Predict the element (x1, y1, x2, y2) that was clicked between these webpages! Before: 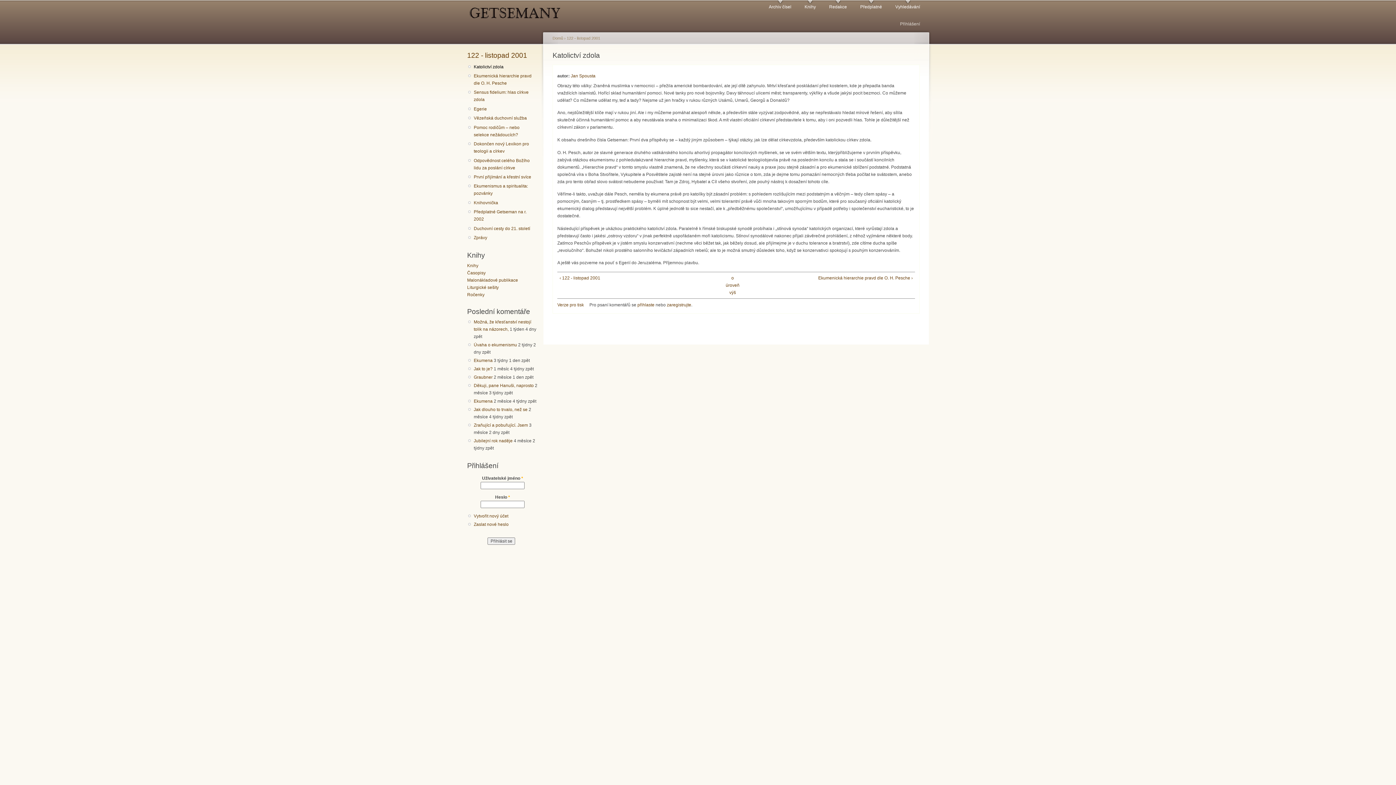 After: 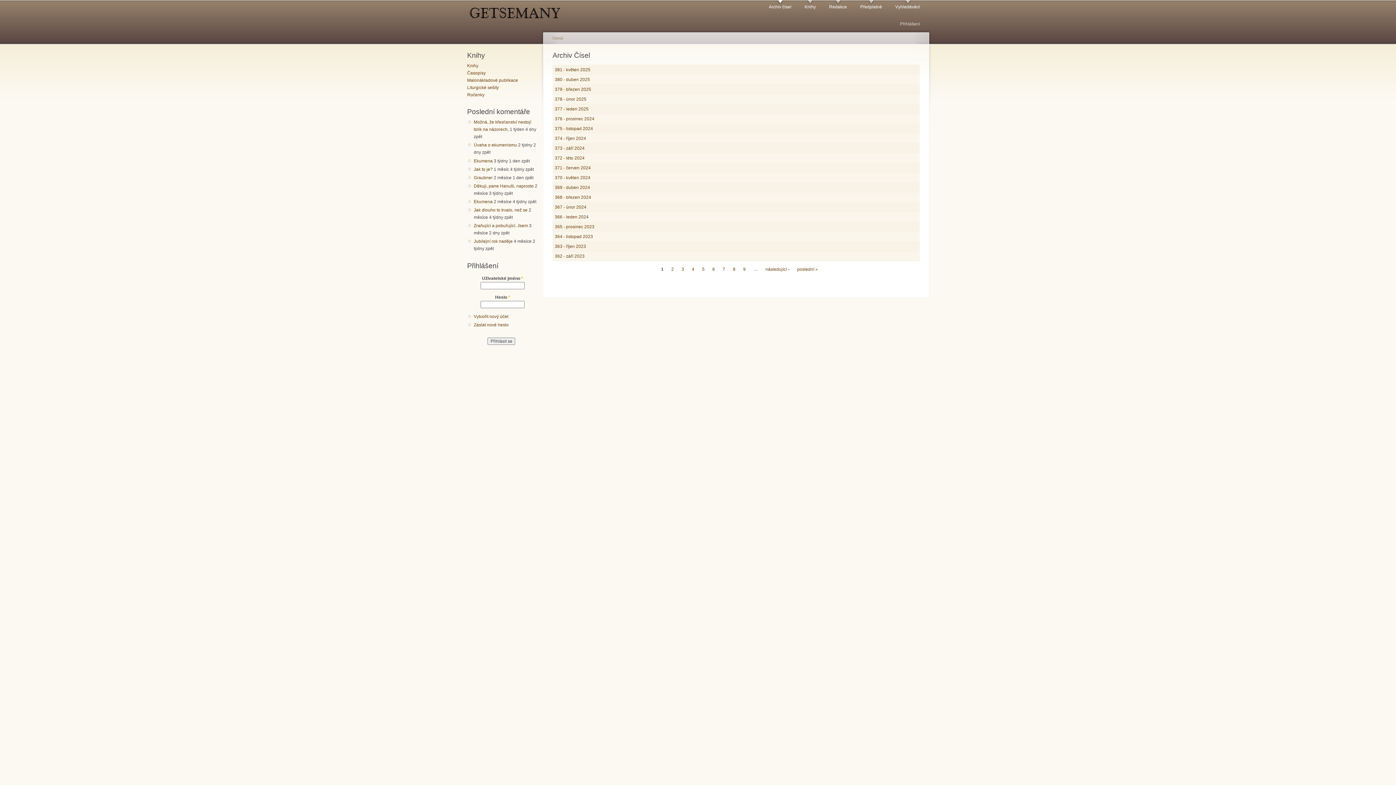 Action: bbox: (769, 0, 791, 10) label: Archiv čísel